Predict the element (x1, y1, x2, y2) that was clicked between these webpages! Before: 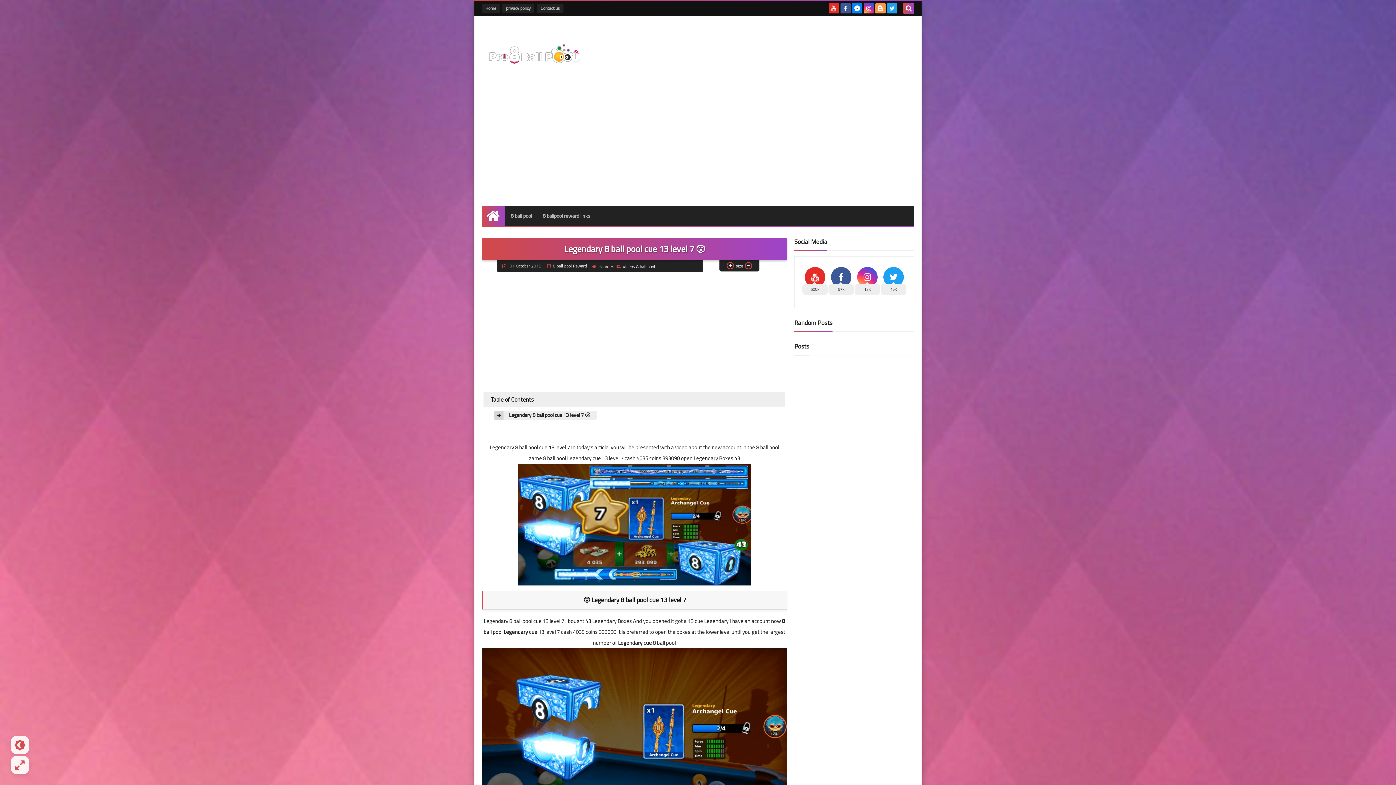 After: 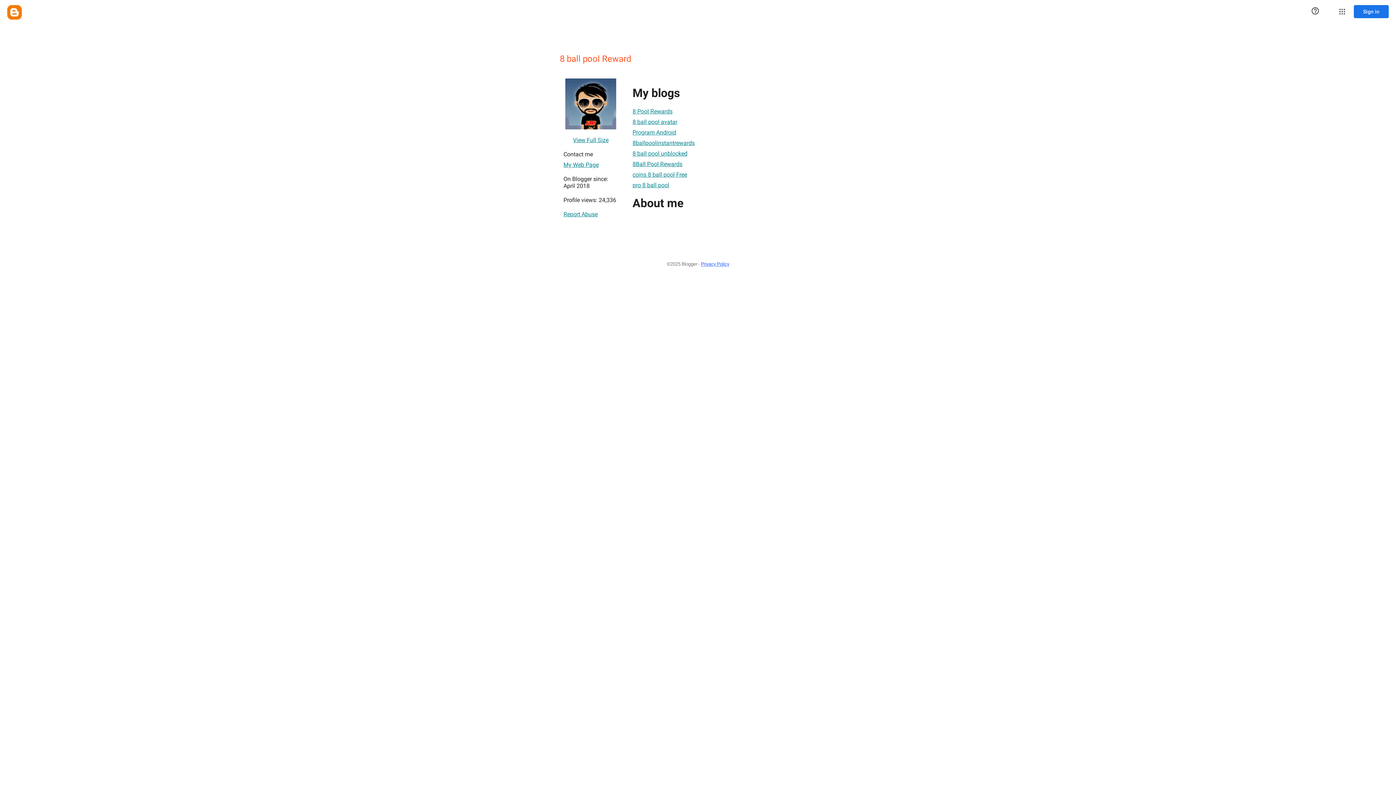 Action: label: 8 ball pool Reward bbox: (546, 261, 586, 270)